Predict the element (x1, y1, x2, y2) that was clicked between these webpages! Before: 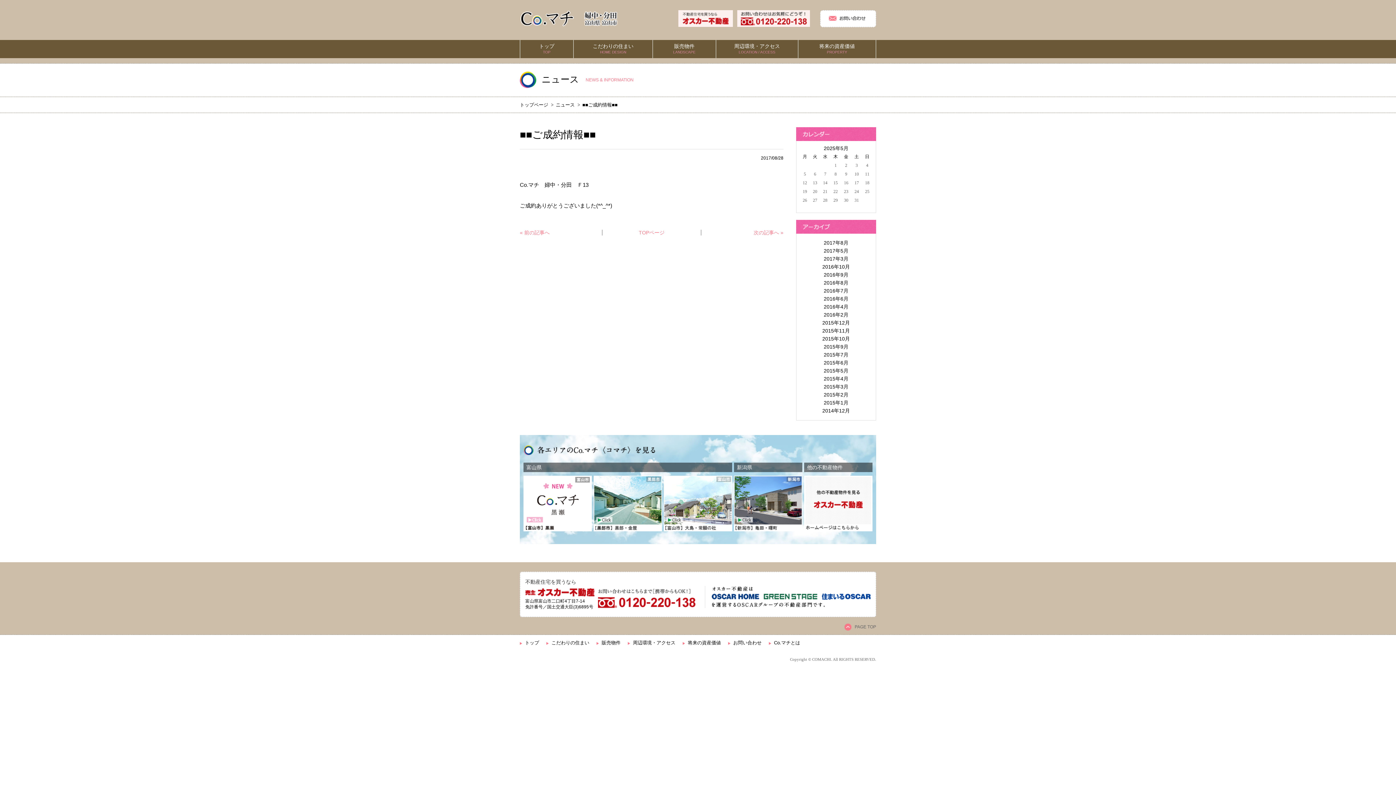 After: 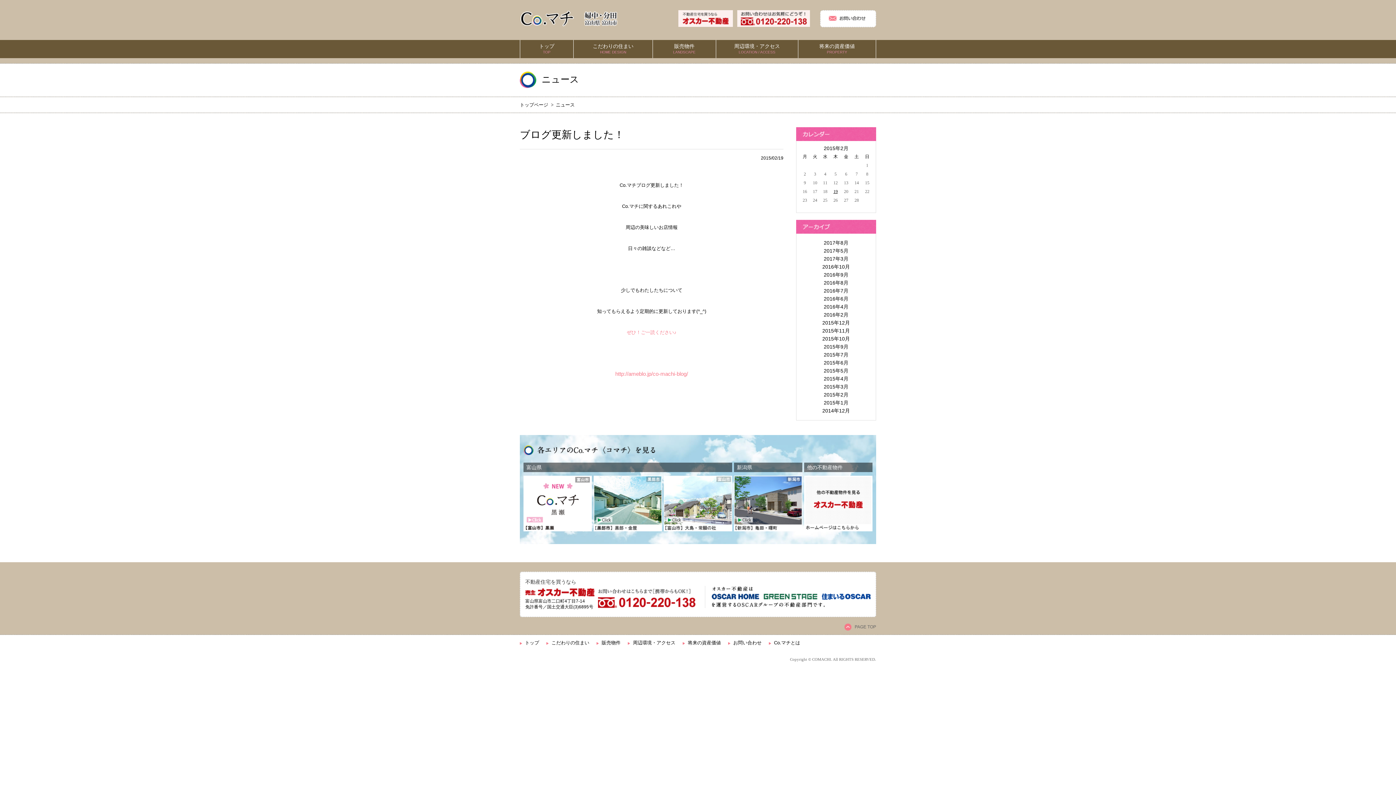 Action: label: 2015年2月 bbox: (824, 391, 848, 397)